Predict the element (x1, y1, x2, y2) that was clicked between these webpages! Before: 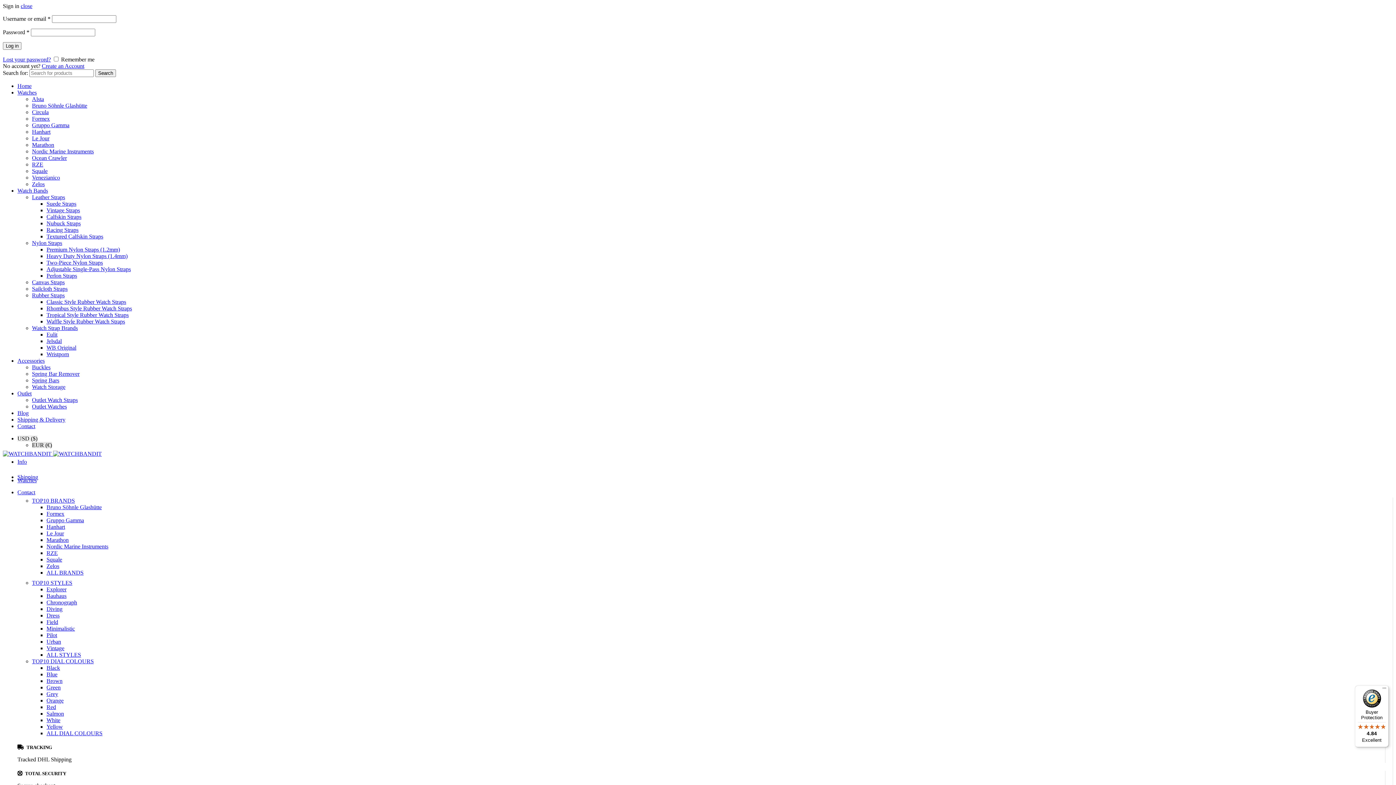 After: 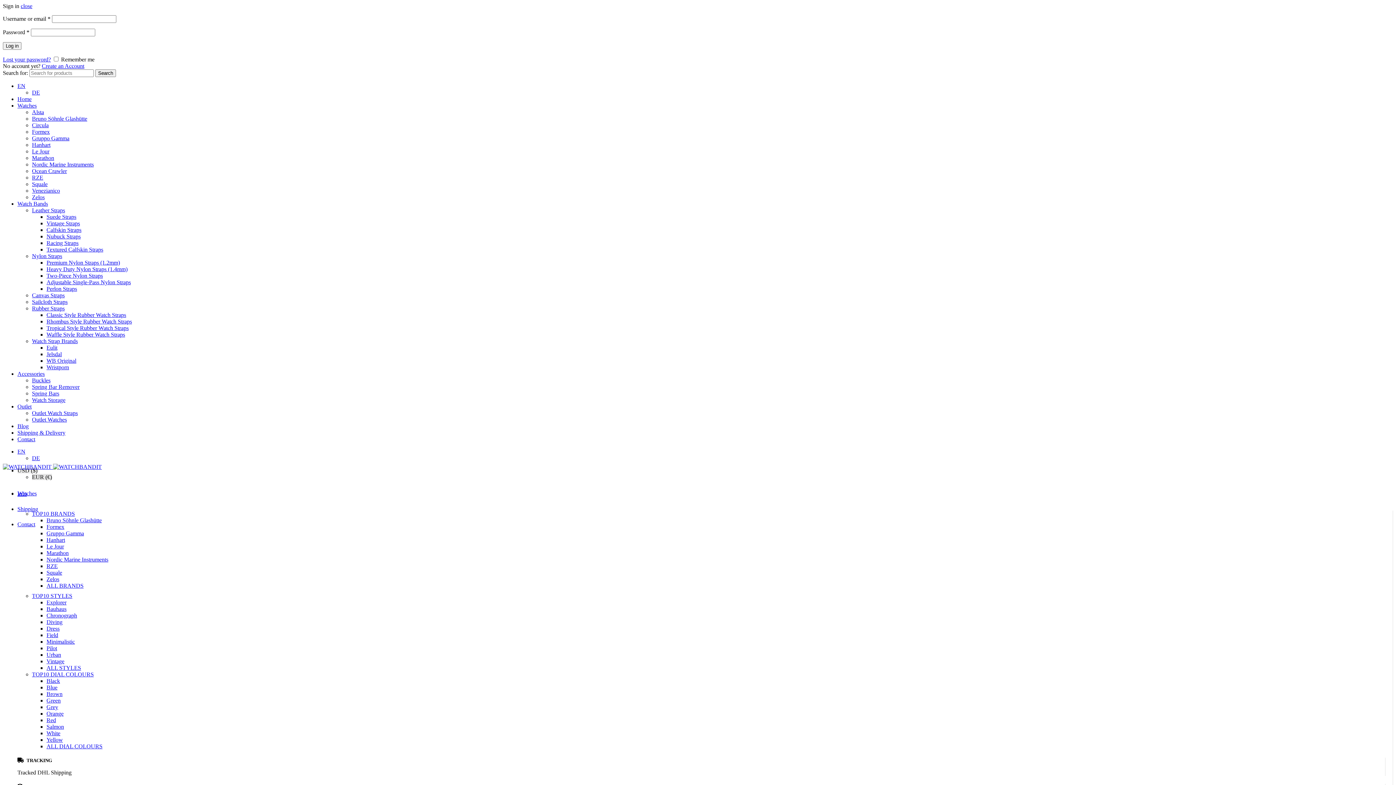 Action: bbox: (46, 550, 57, 556) label: RZE